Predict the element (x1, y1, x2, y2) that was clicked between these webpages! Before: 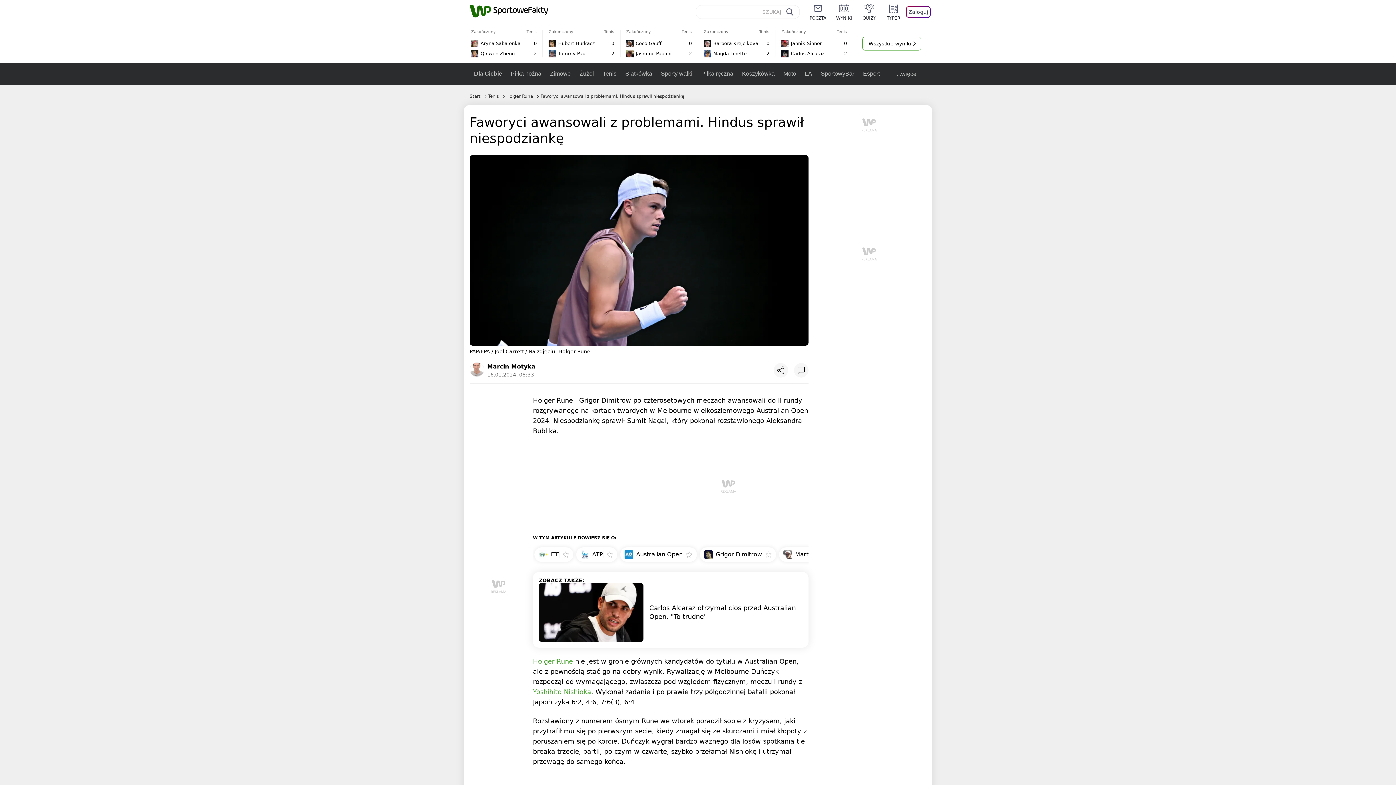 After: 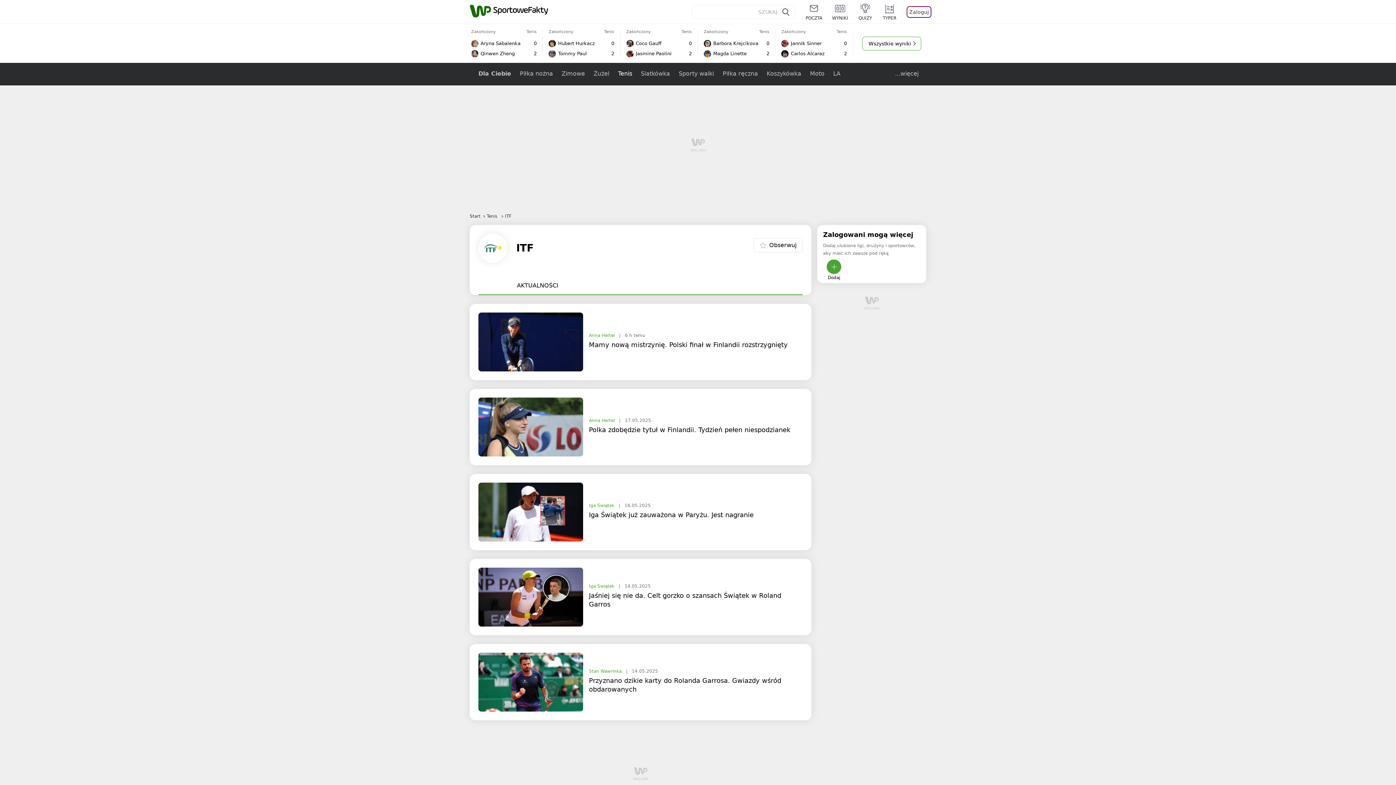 Action: bbox: (538, 549, 559, 560) label: ITF